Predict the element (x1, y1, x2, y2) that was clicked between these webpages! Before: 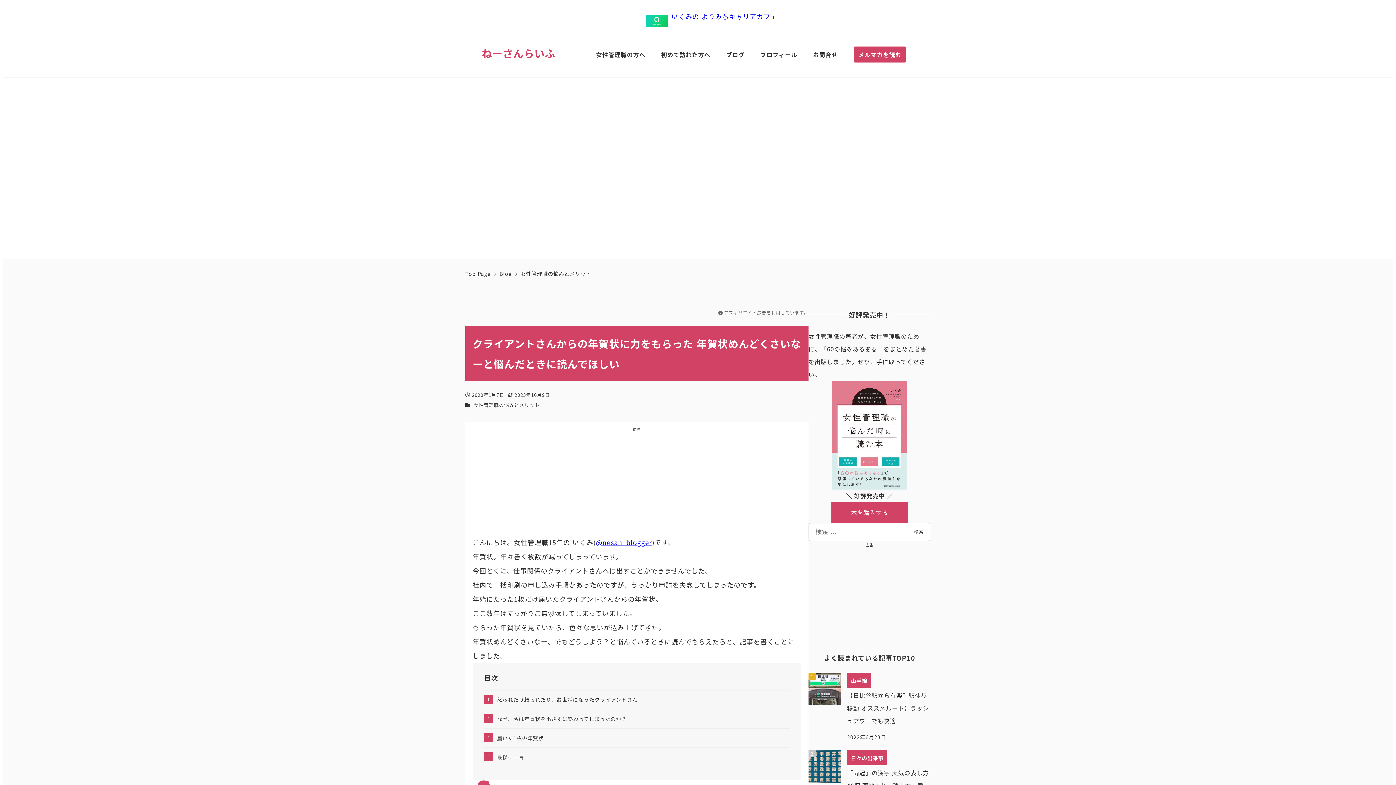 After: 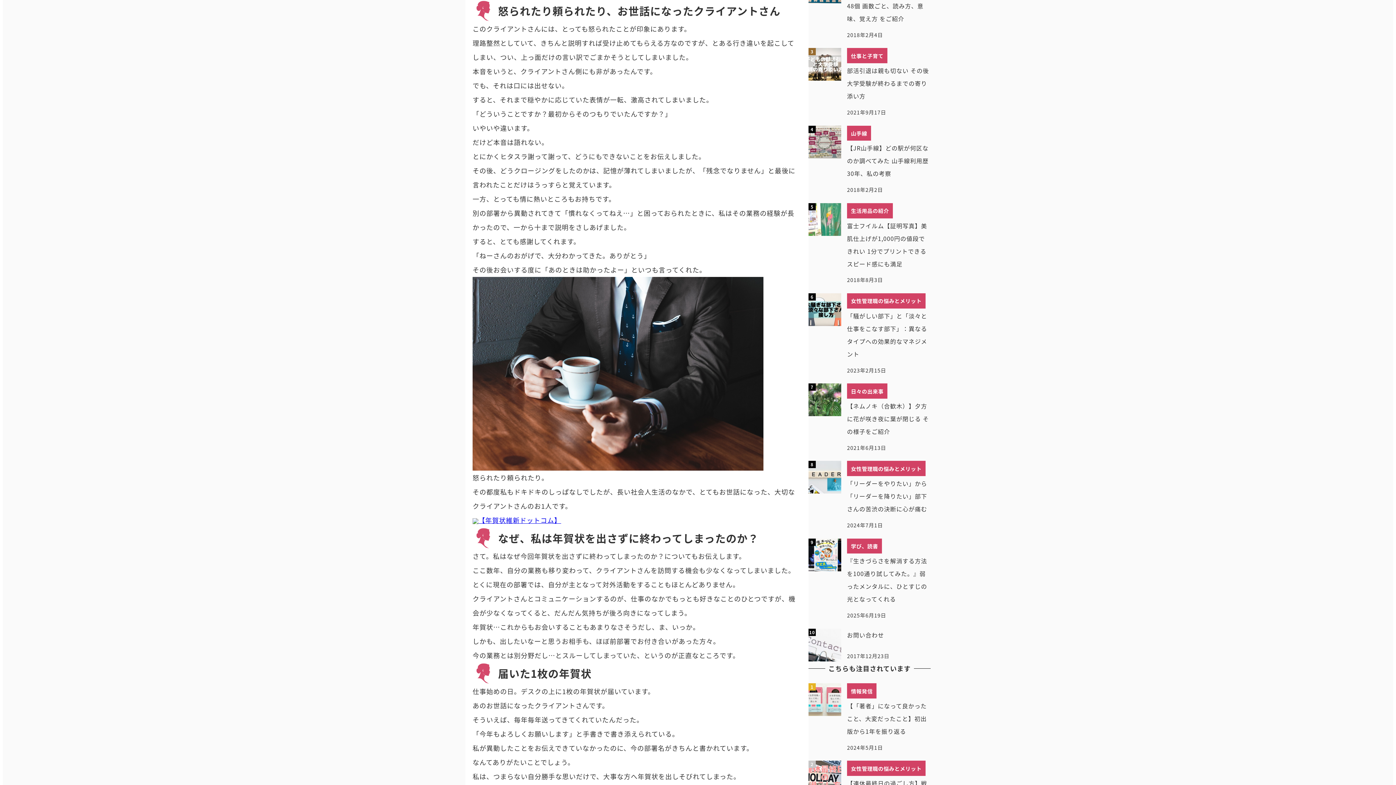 Action: bbox: (484, 690, 637, 709) label: 怒られたり頼られたり、お世話になったクライアントさん